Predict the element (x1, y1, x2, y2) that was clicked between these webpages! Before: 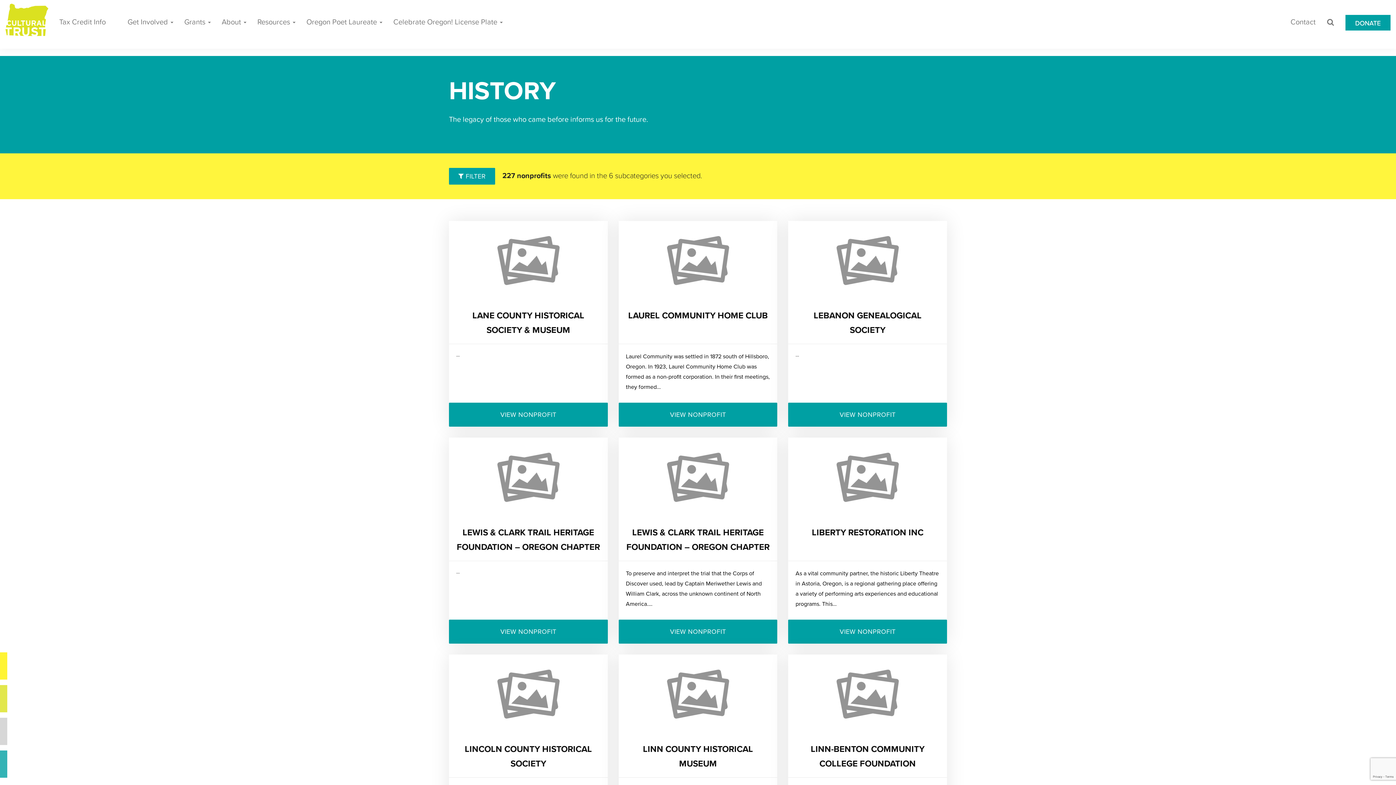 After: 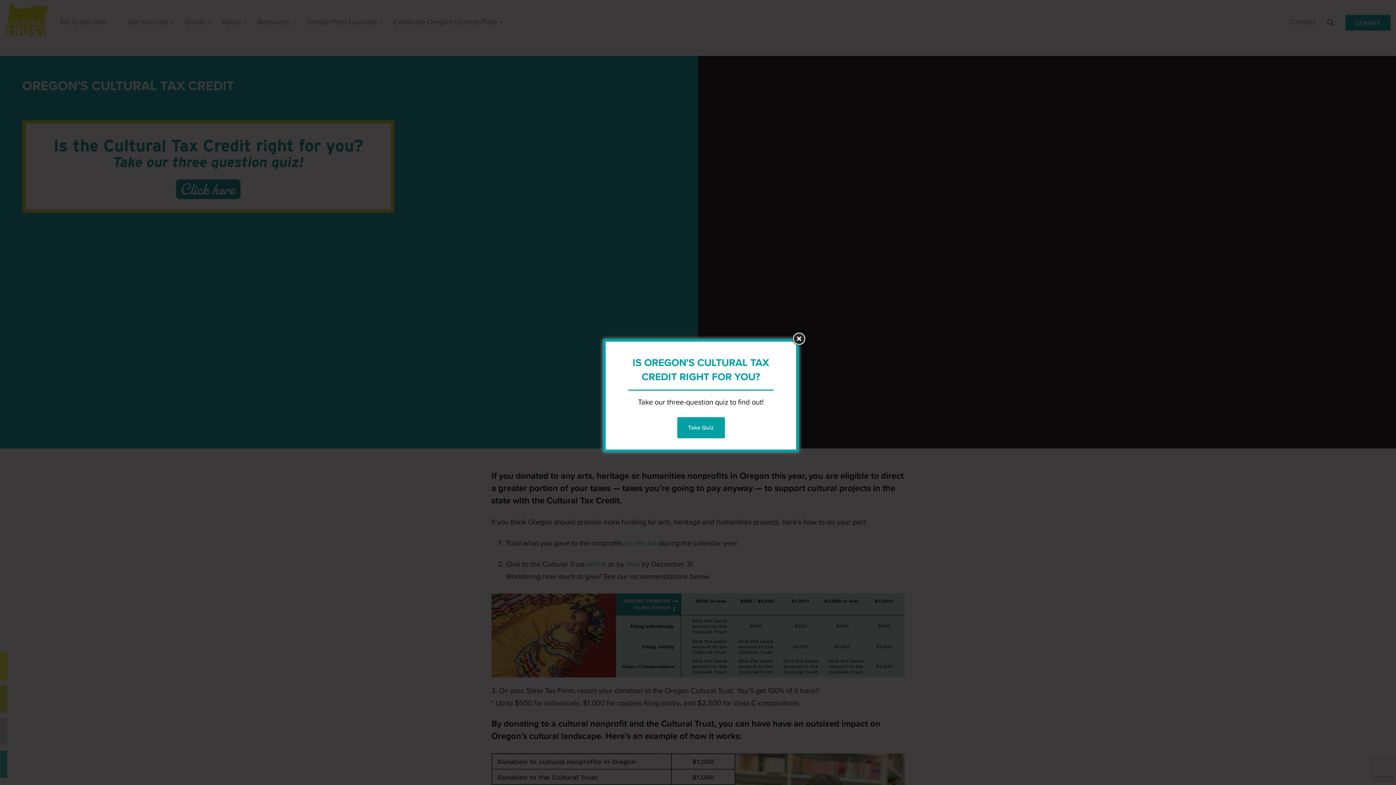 Action: label: Tax Credit Info bbox: (53, 0, 111, 44)